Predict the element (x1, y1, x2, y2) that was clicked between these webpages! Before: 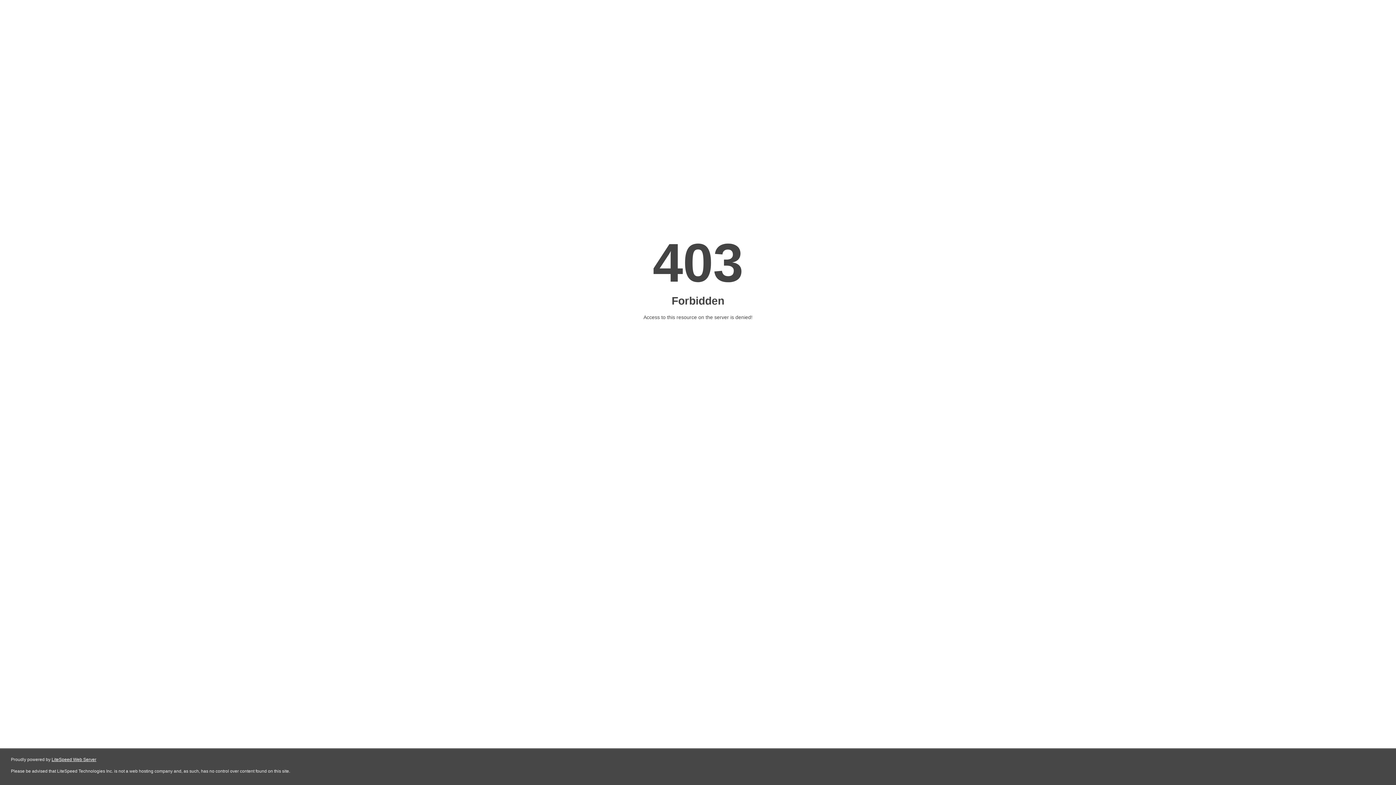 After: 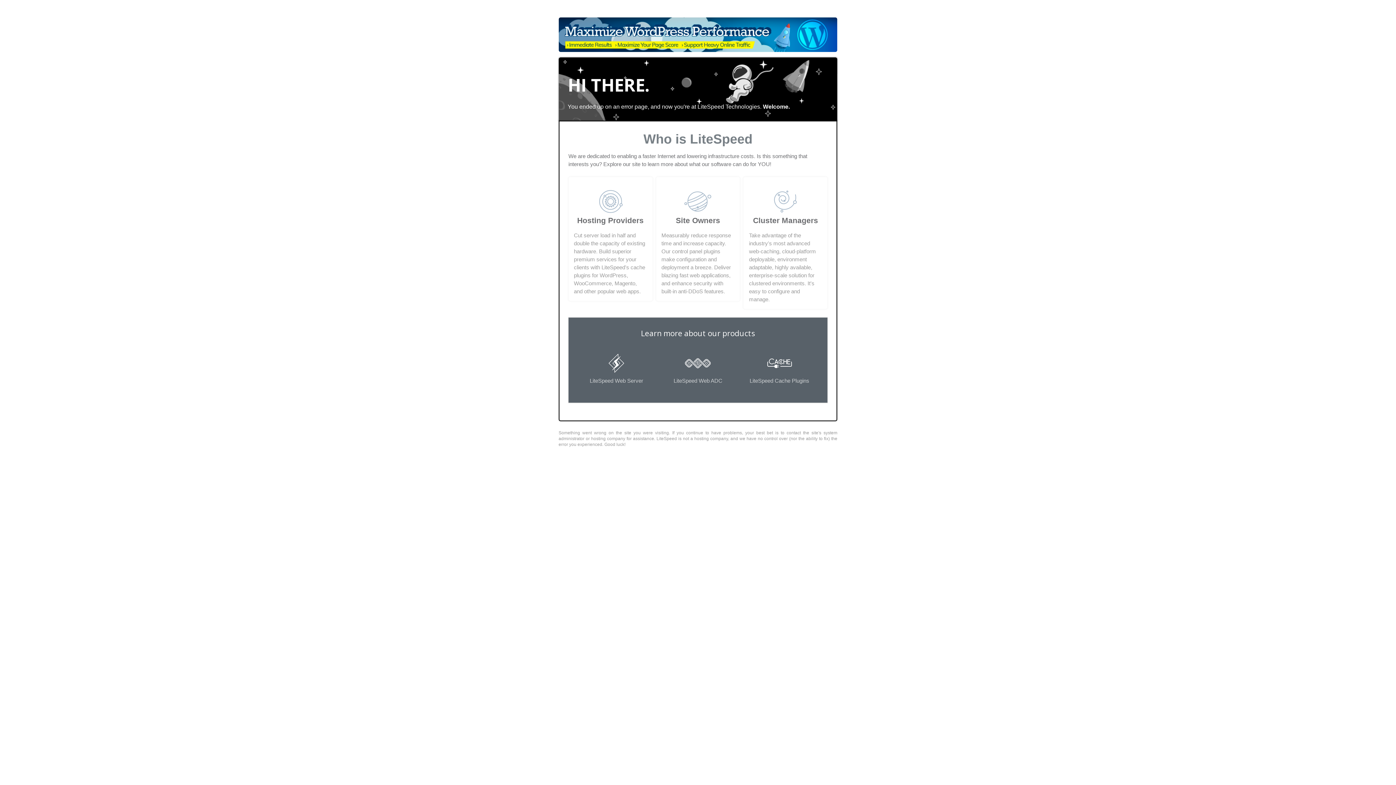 Action: bbox: (51, 757, 96, 762) label: LiteSpeed Web Server